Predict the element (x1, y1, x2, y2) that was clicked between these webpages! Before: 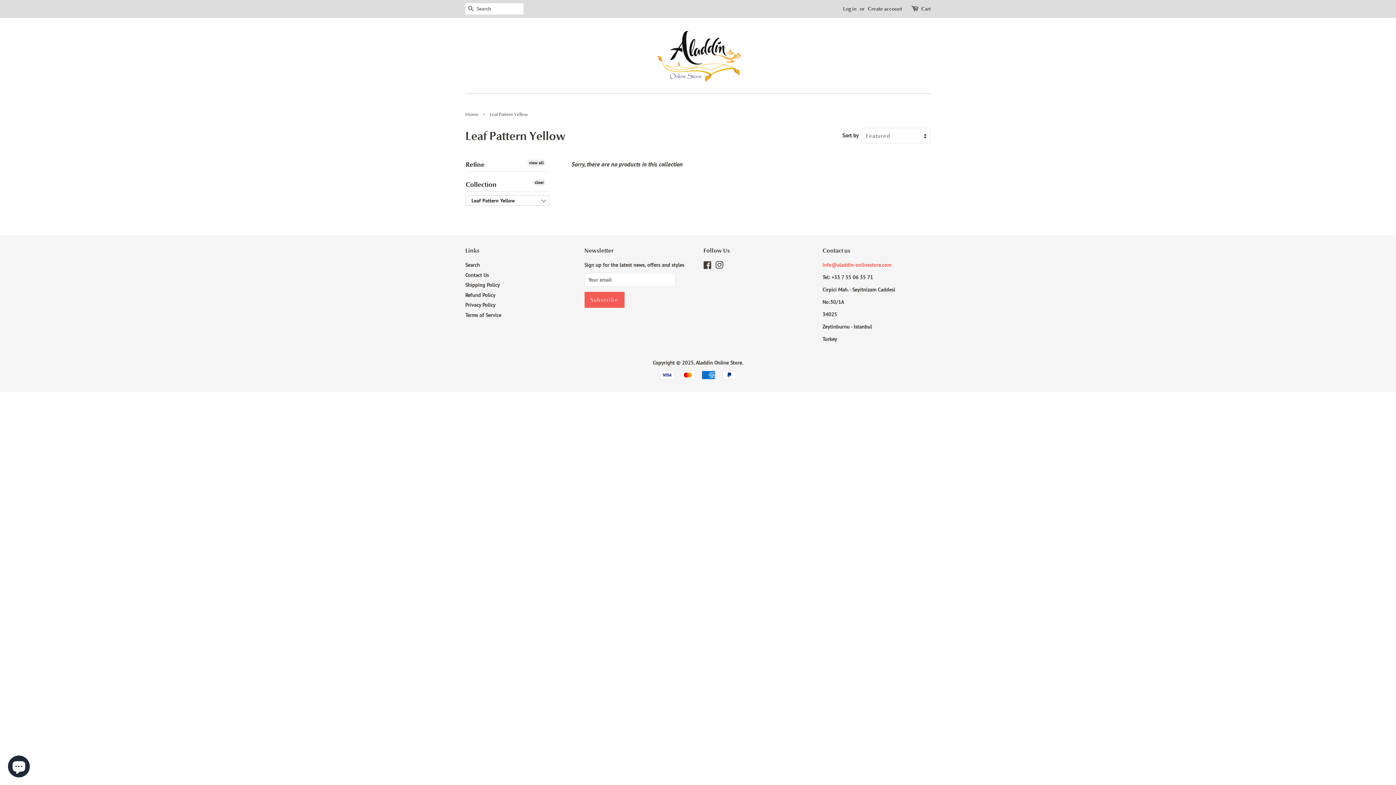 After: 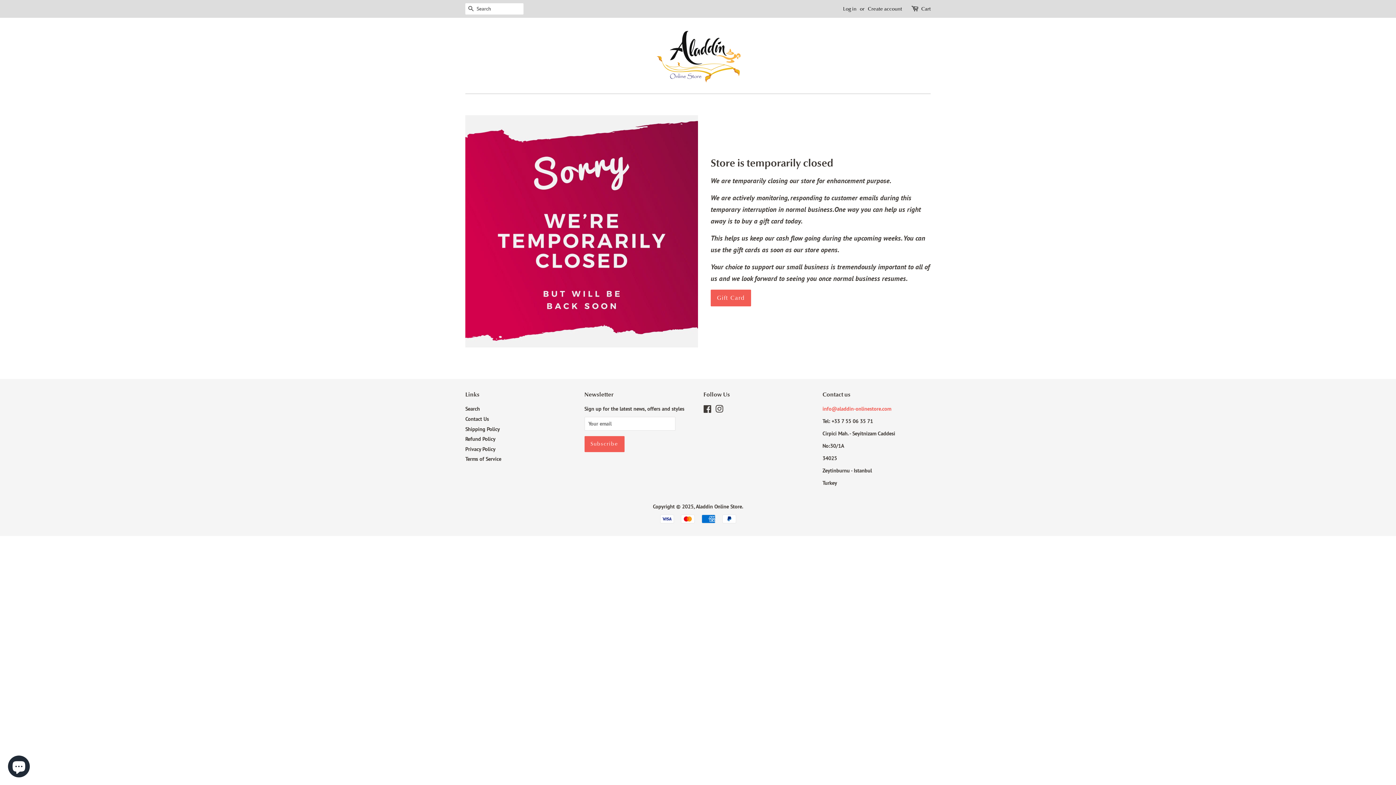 Action: bbox: (465, 111, 480, 117) label: Home